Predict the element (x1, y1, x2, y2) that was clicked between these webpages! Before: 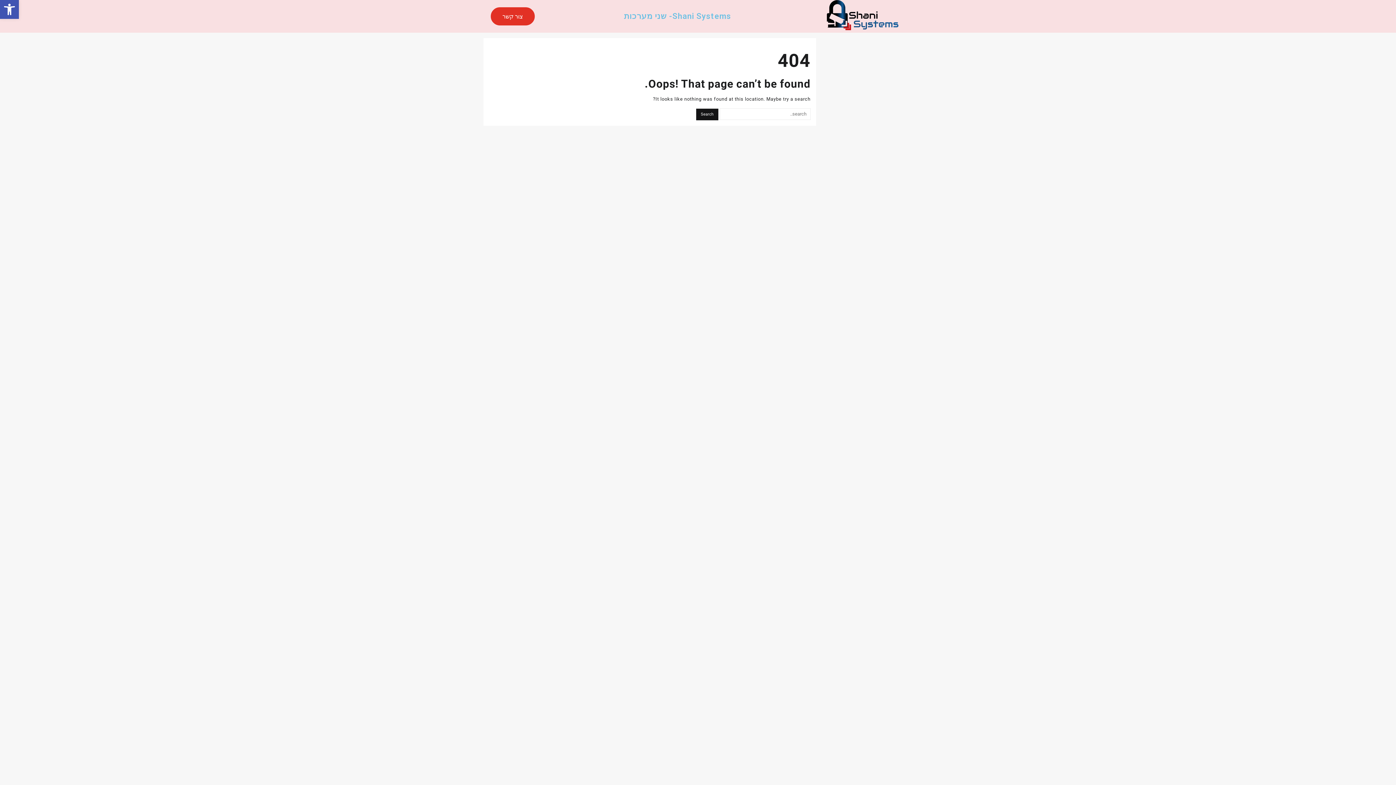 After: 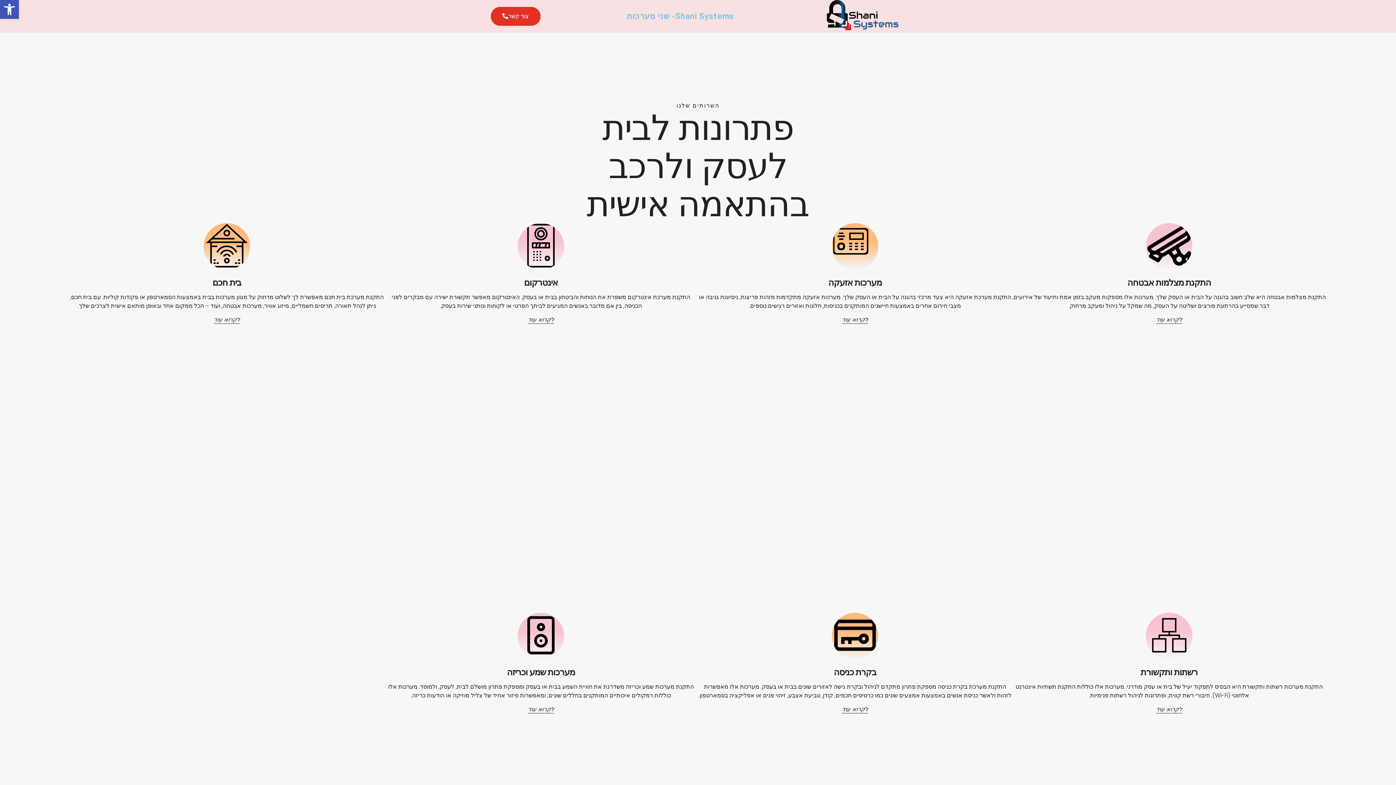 Action: bbox: (820, 0, 905, 32)